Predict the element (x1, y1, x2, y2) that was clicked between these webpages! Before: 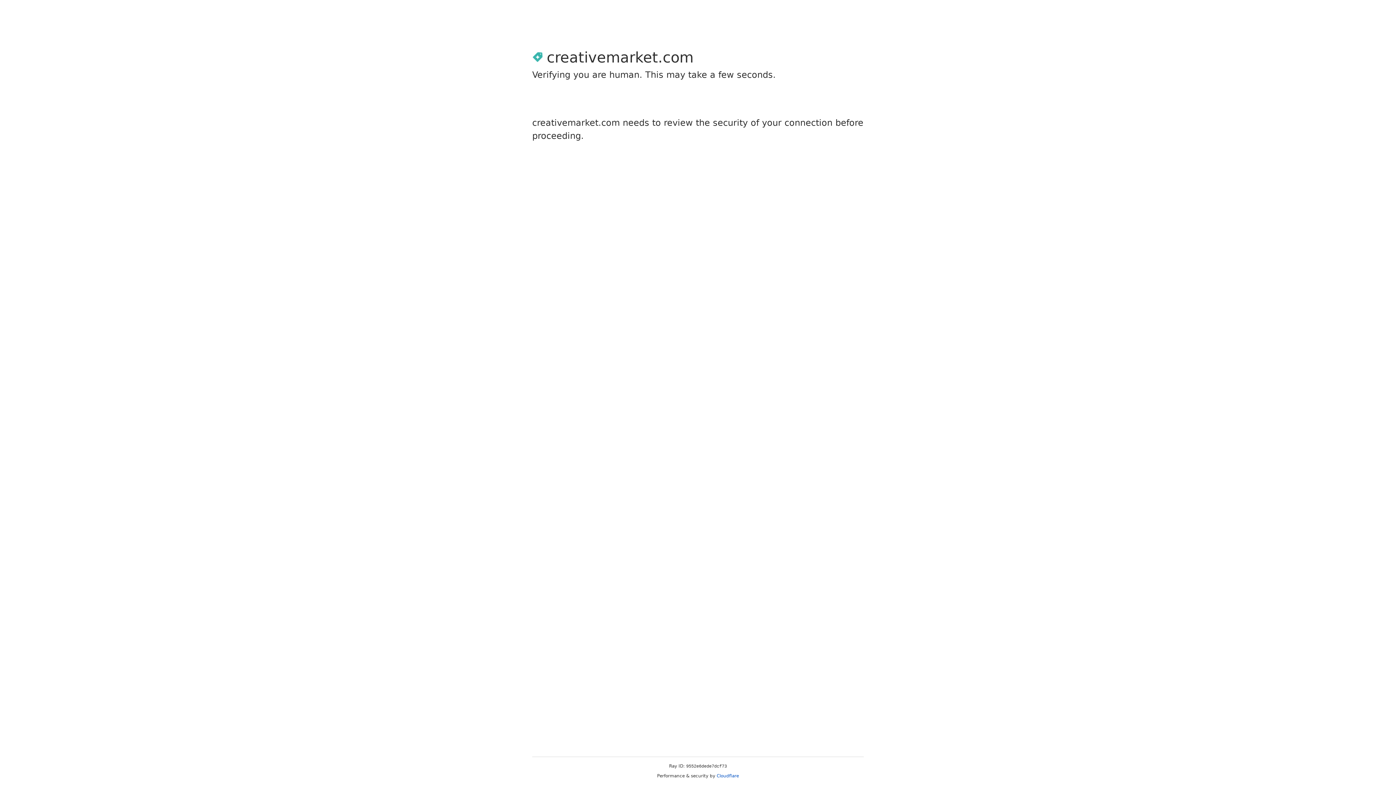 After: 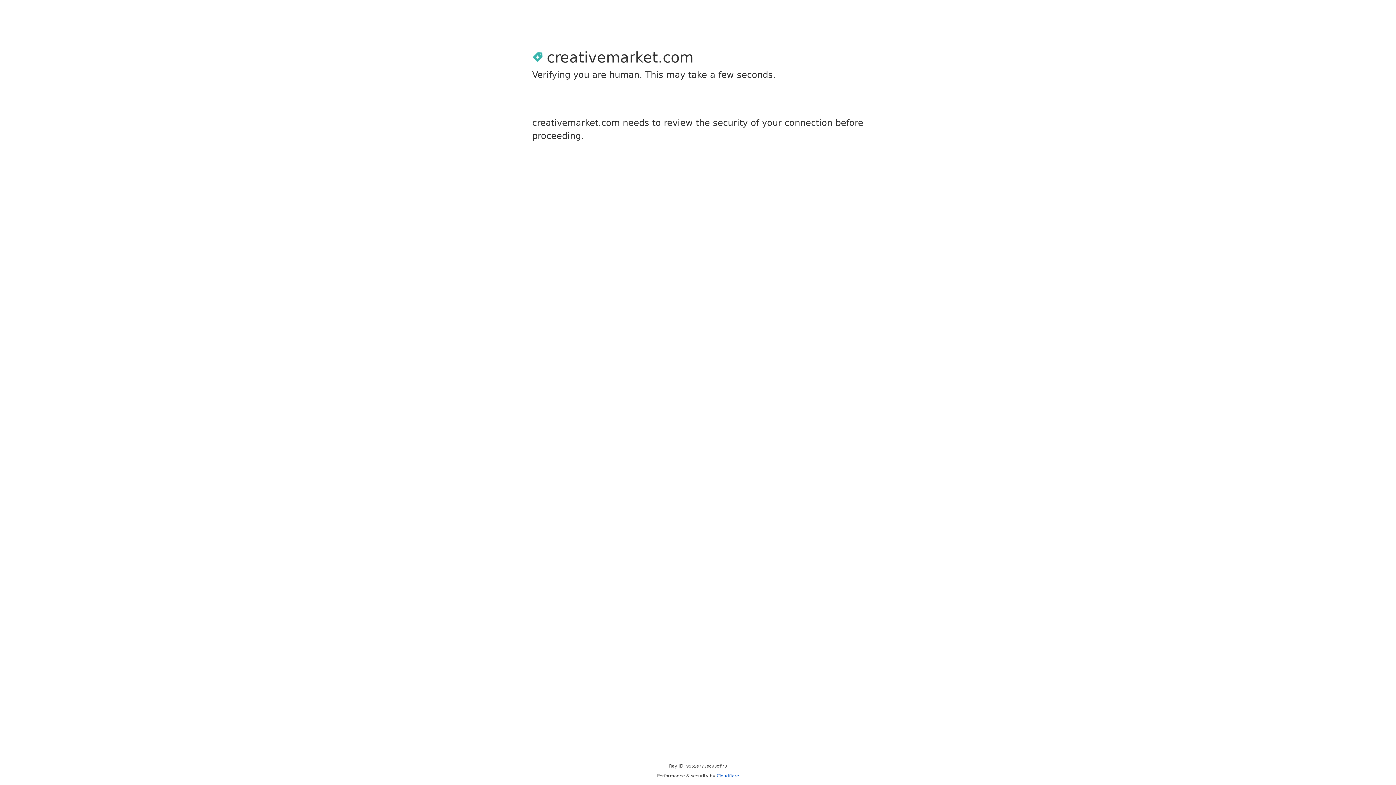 Action: label: Cloudflare bbox: (716, 773, 739, 778)